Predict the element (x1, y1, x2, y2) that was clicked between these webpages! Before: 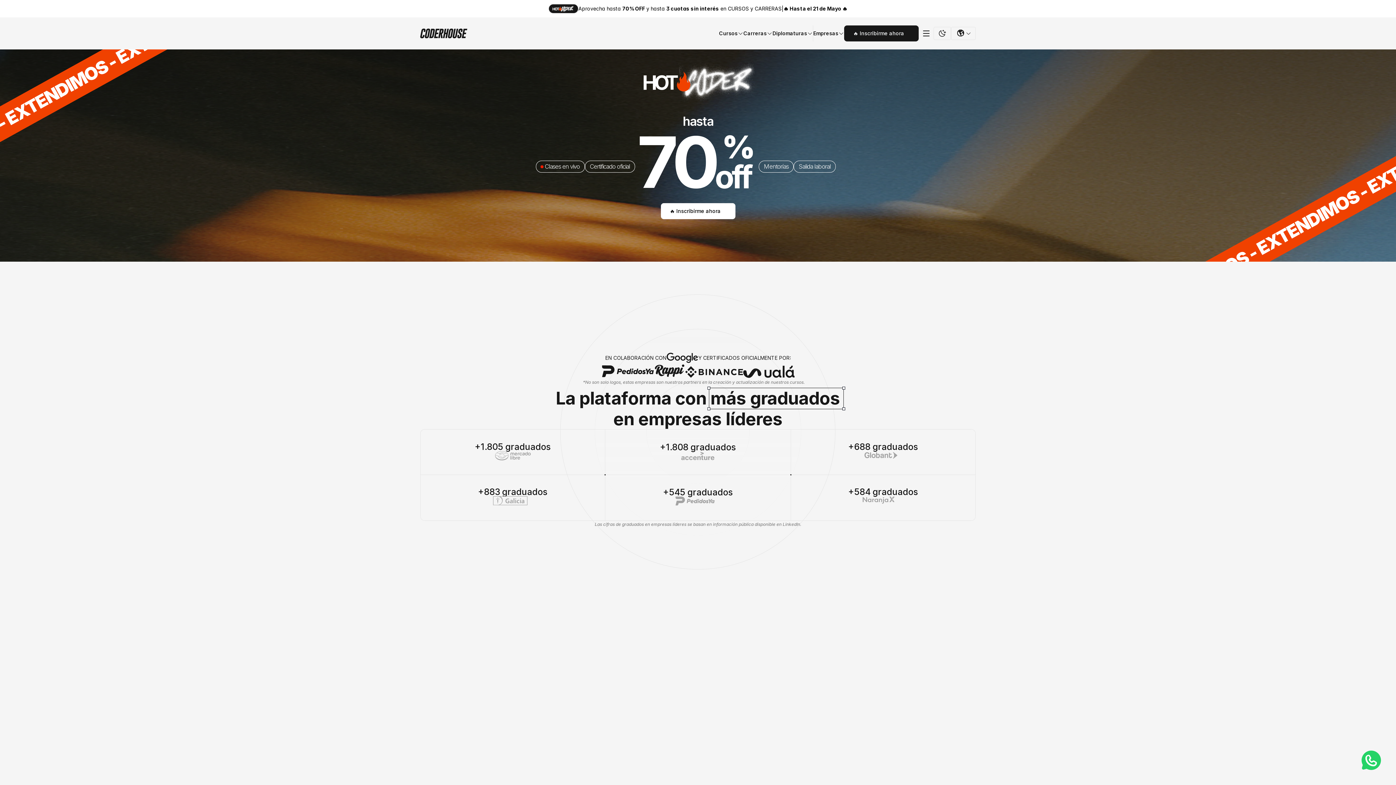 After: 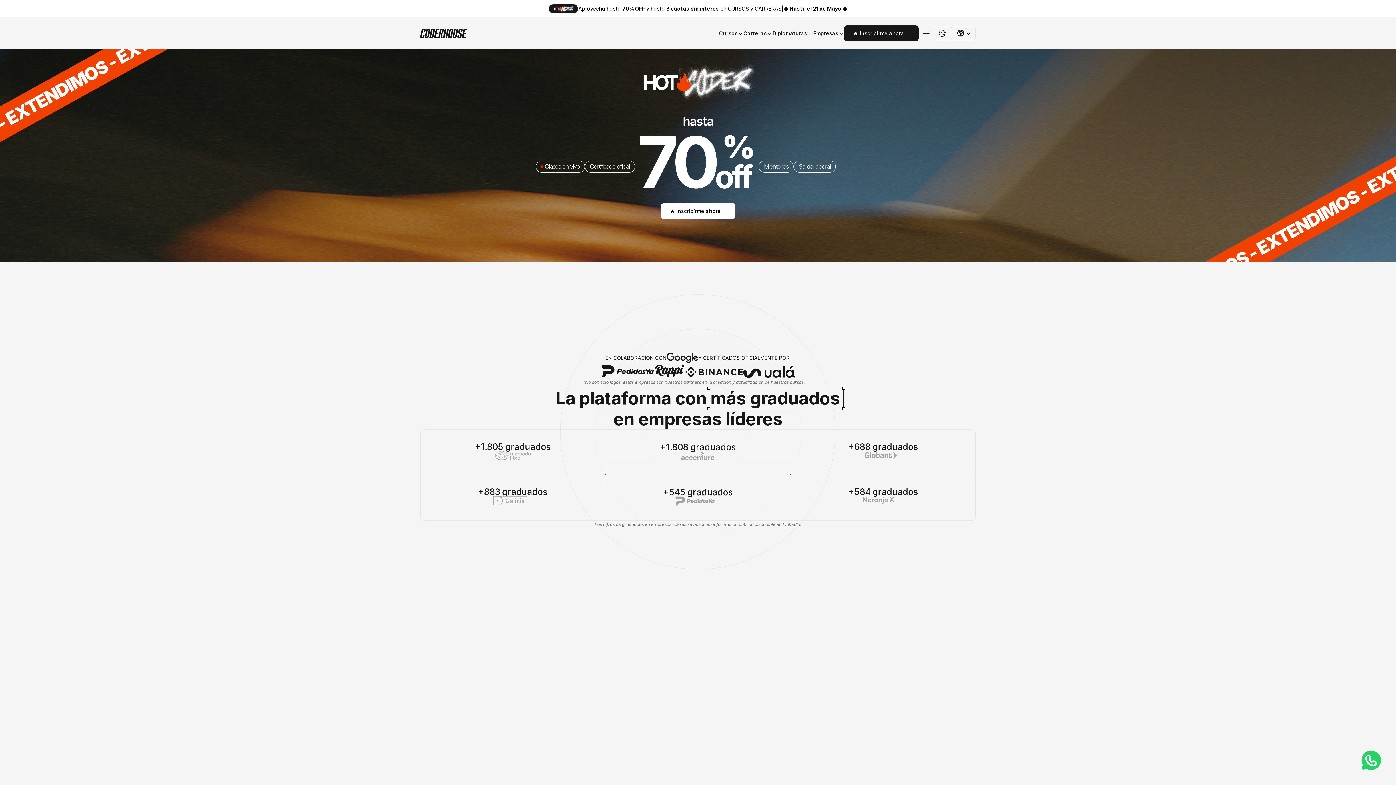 Action: bbox: (420, 28, 467, 38)